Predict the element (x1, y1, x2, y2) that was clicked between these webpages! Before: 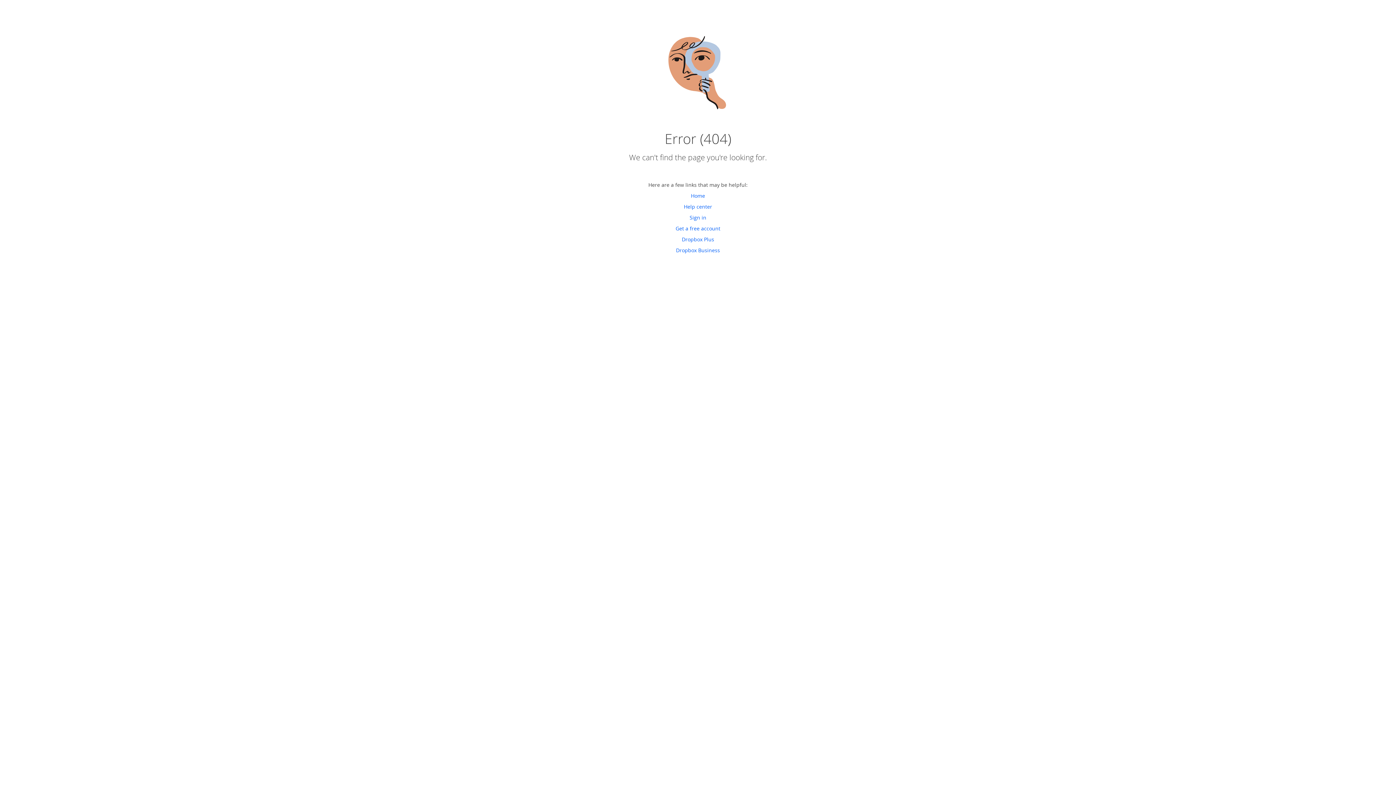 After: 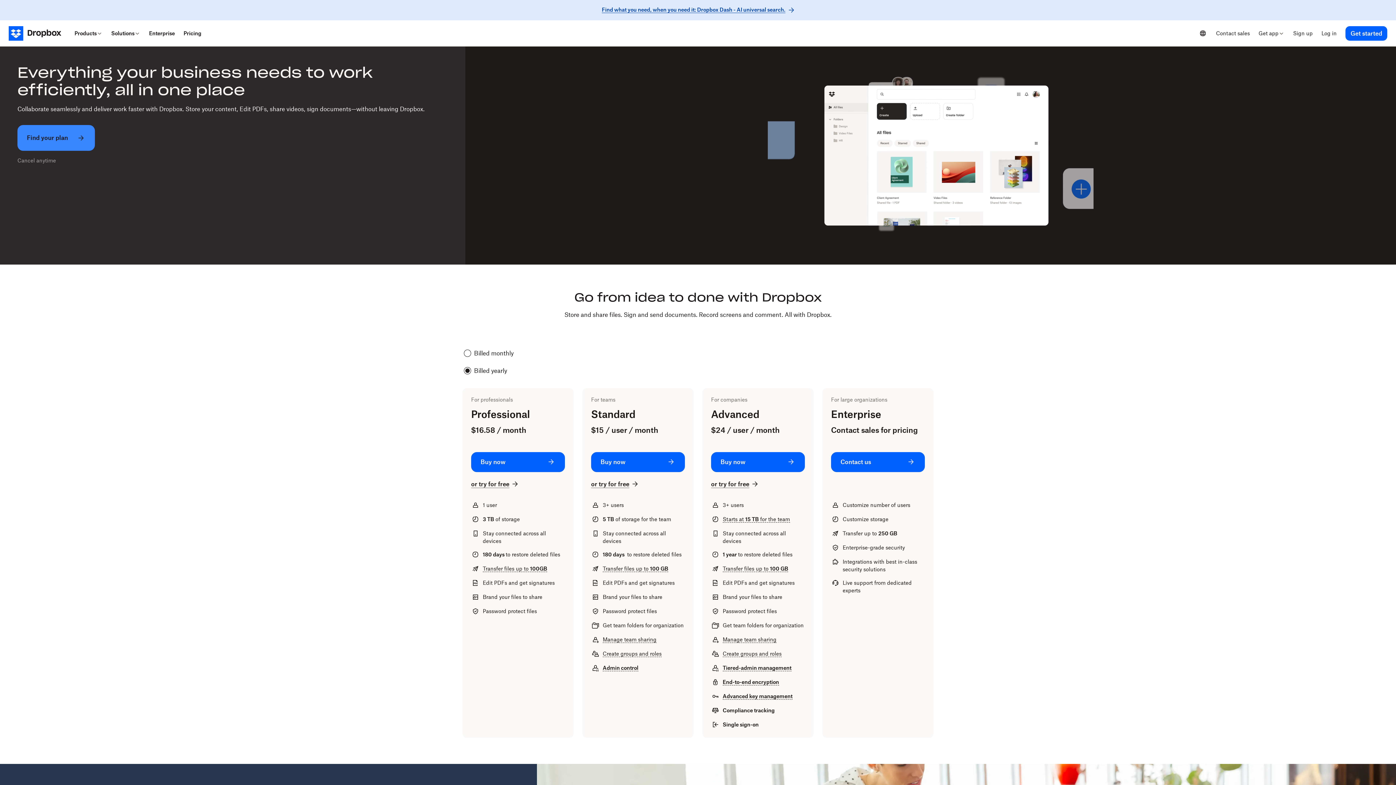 Action: label: Dropbox Business bbox: (676, 246, 720, 253)